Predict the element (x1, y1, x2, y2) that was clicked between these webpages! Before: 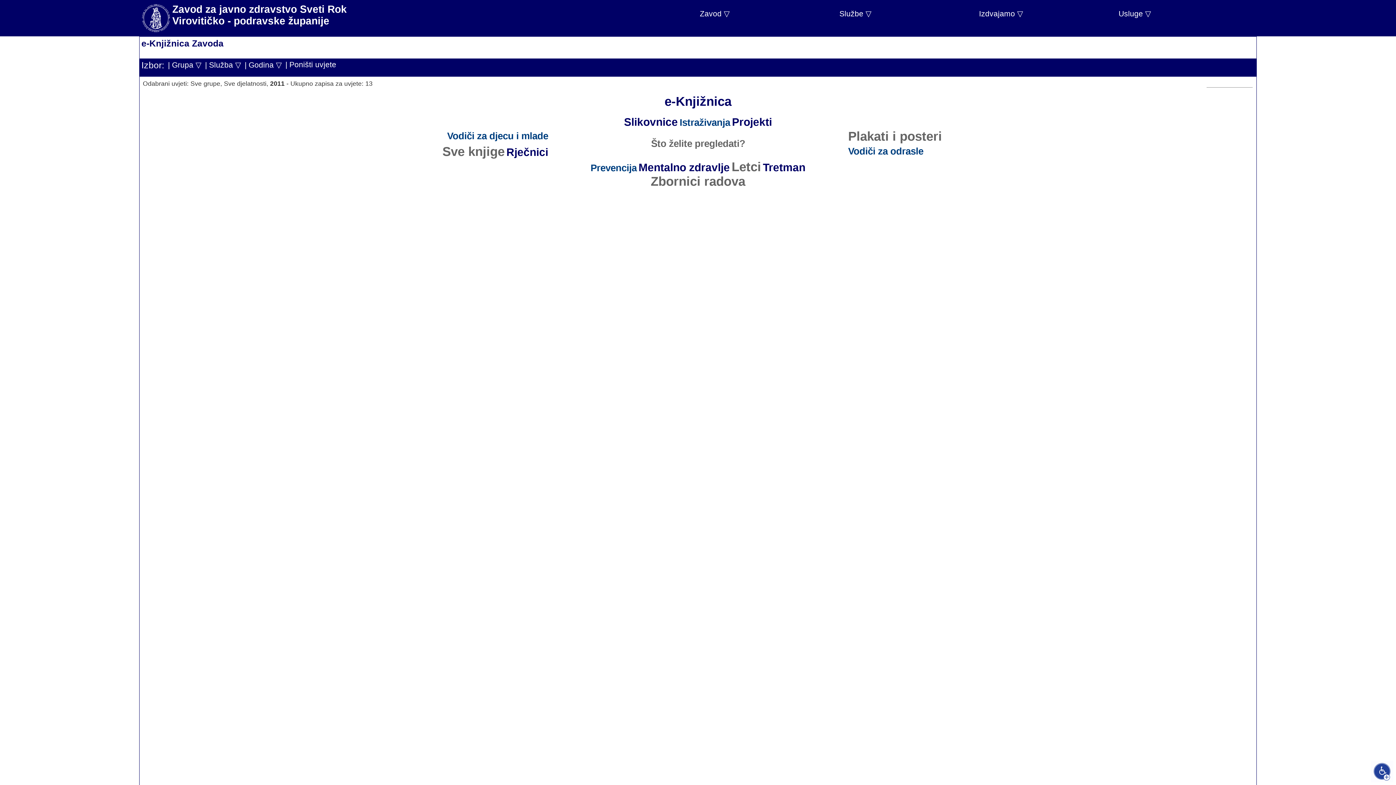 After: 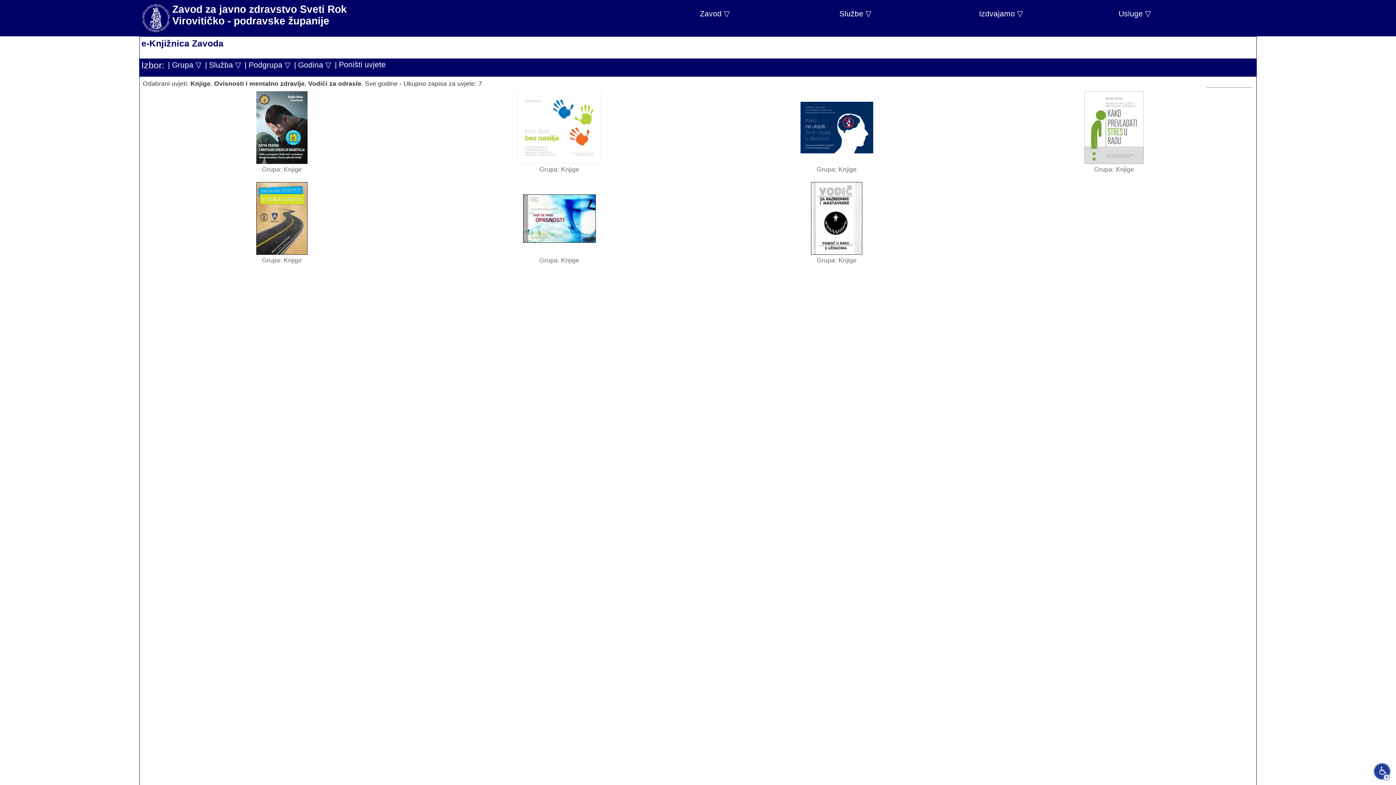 Action: bbox: (848, 145, 923, 156) label: Vodiči za odrasle